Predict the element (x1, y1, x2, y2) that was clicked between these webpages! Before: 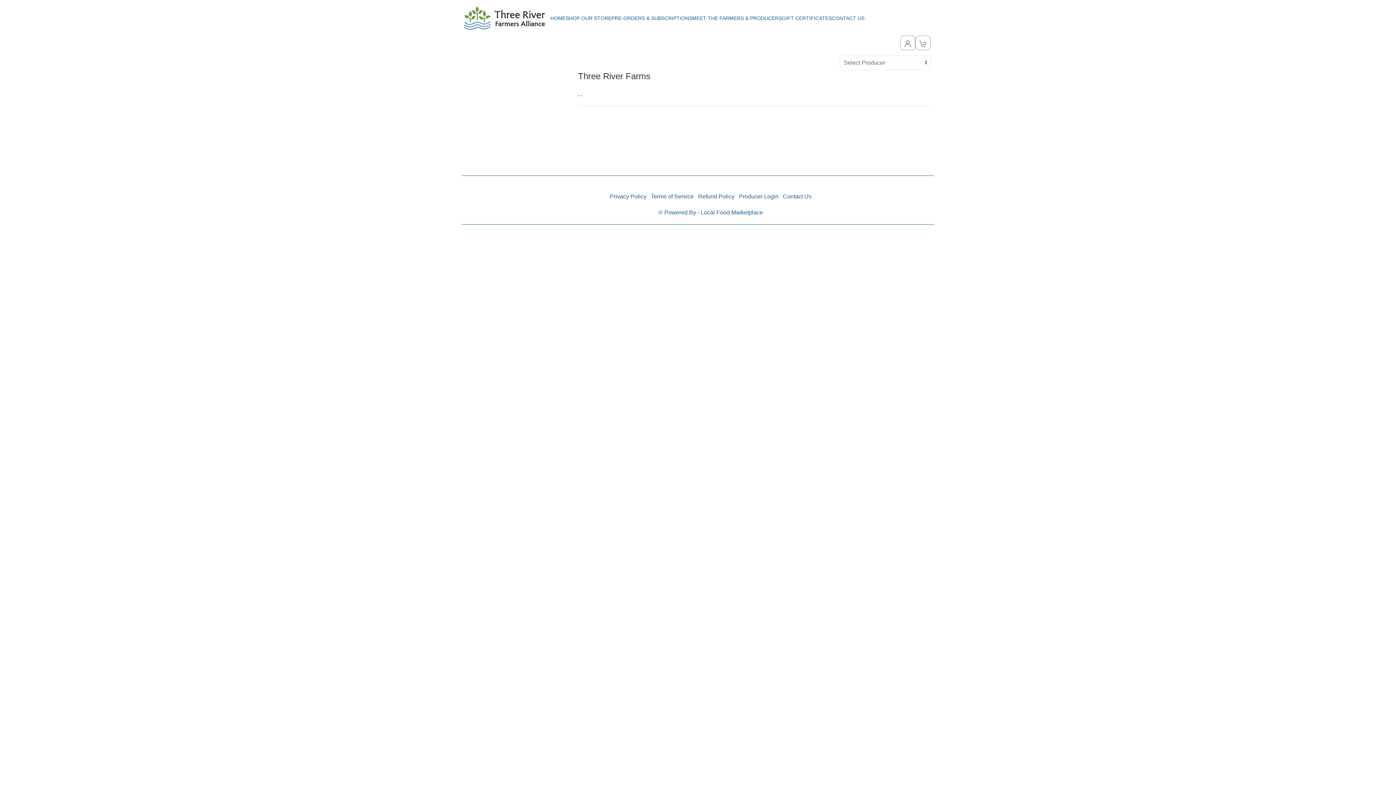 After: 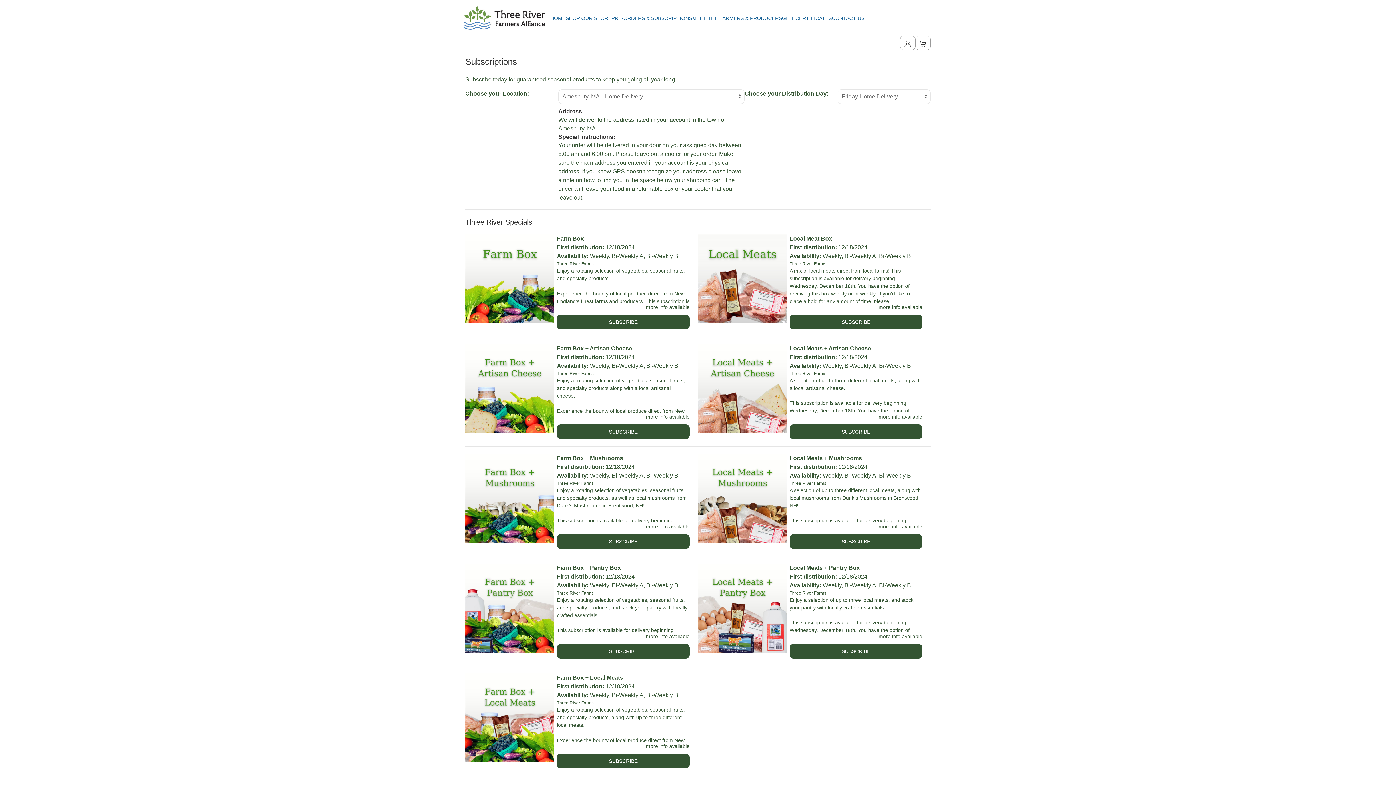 Action: bbox: (611, 1, 692, 30) label: PRE-ORDERS & SUBSCRIPTIONS